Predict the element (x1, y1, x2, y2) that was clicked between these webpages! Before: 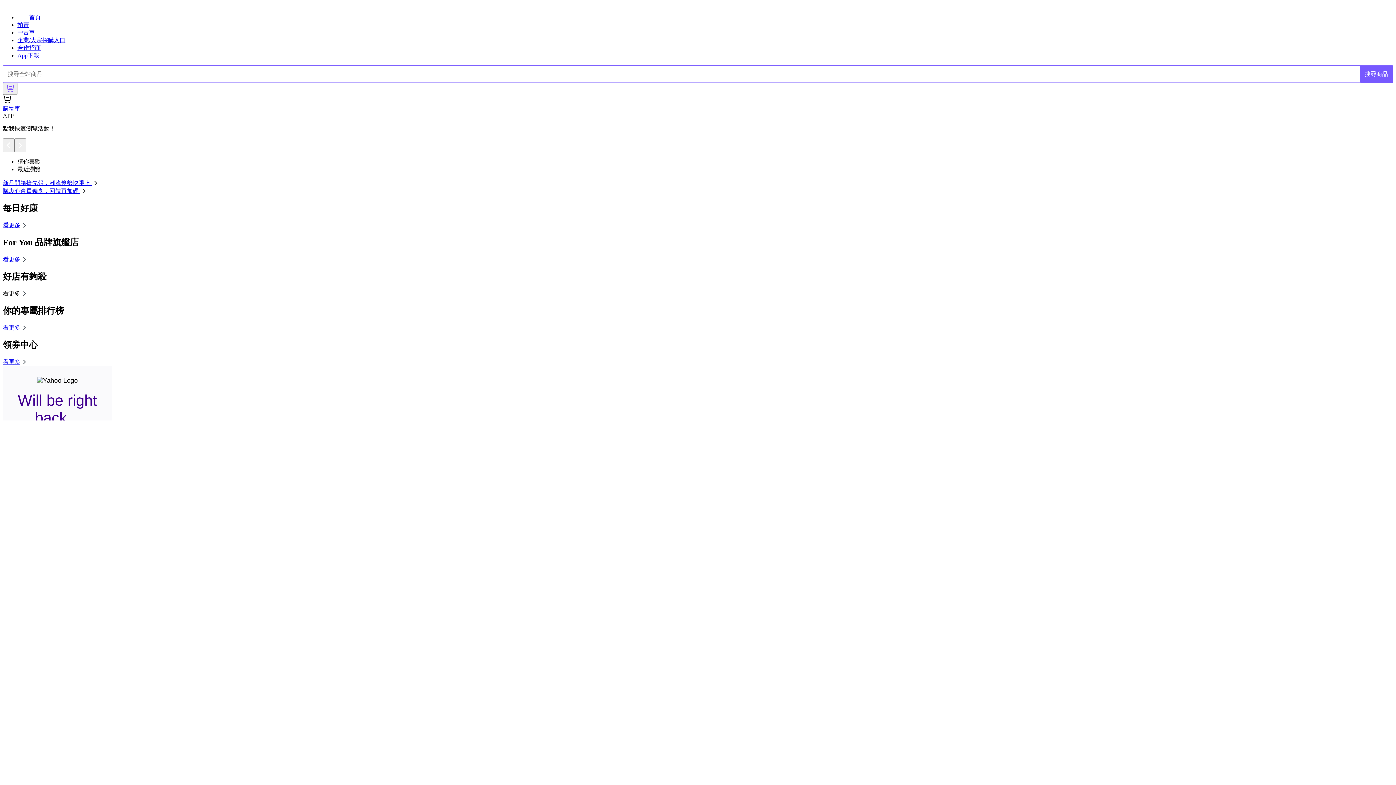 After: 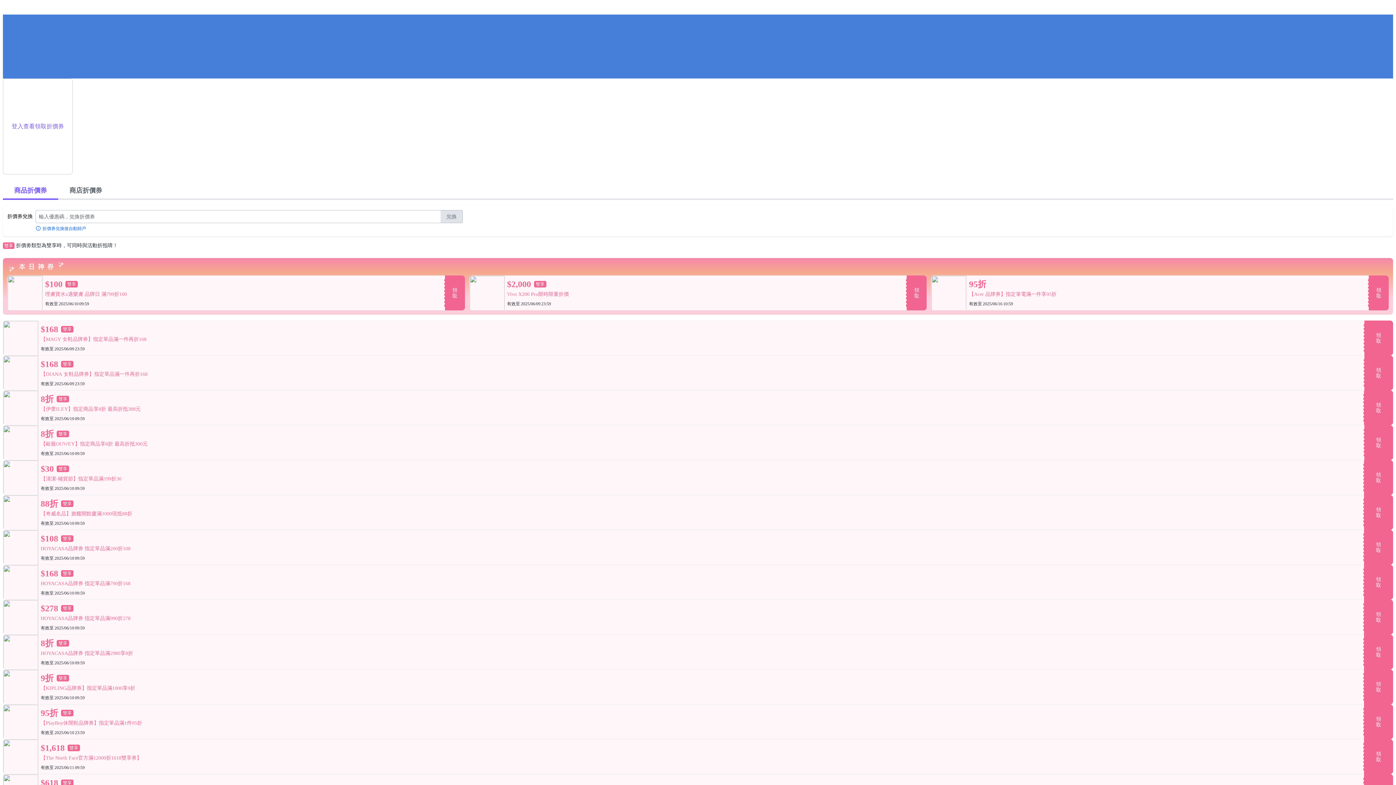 Action: label: 看更多 bbox: (2, 358, 28, 364)